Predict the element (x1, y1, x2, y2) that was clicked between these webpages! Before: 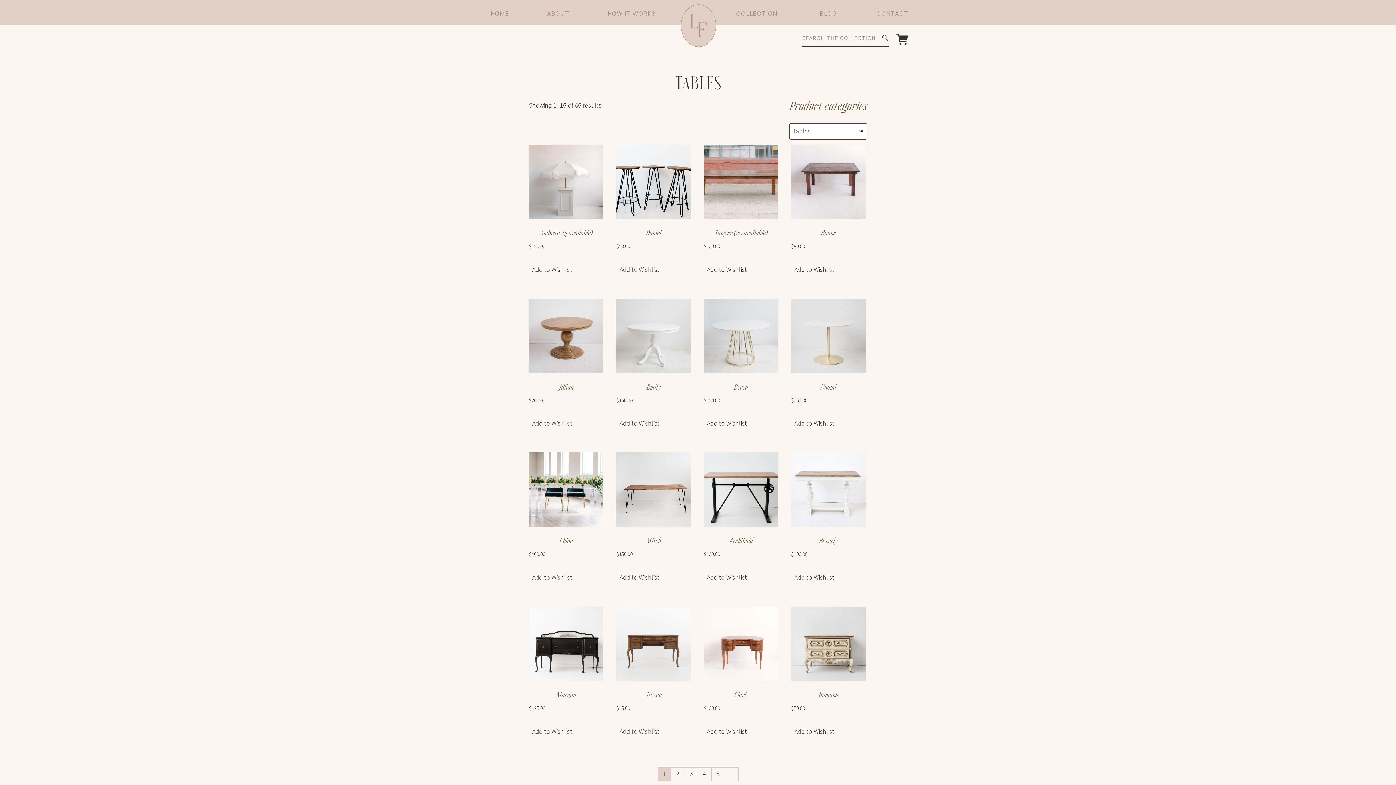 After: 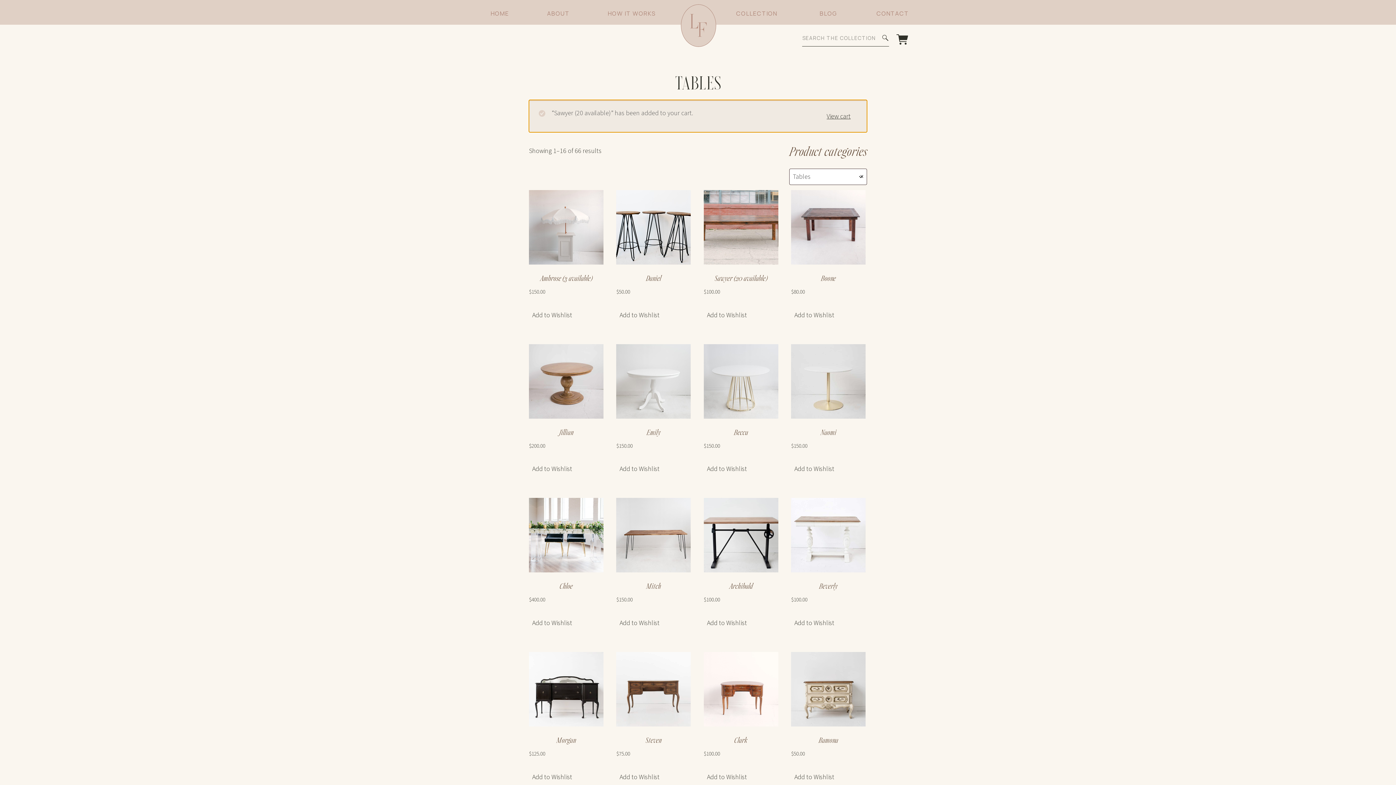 Action: label: Add to cart: “Sawyer (20 available)” bbox: (703, 261, 750, 279)